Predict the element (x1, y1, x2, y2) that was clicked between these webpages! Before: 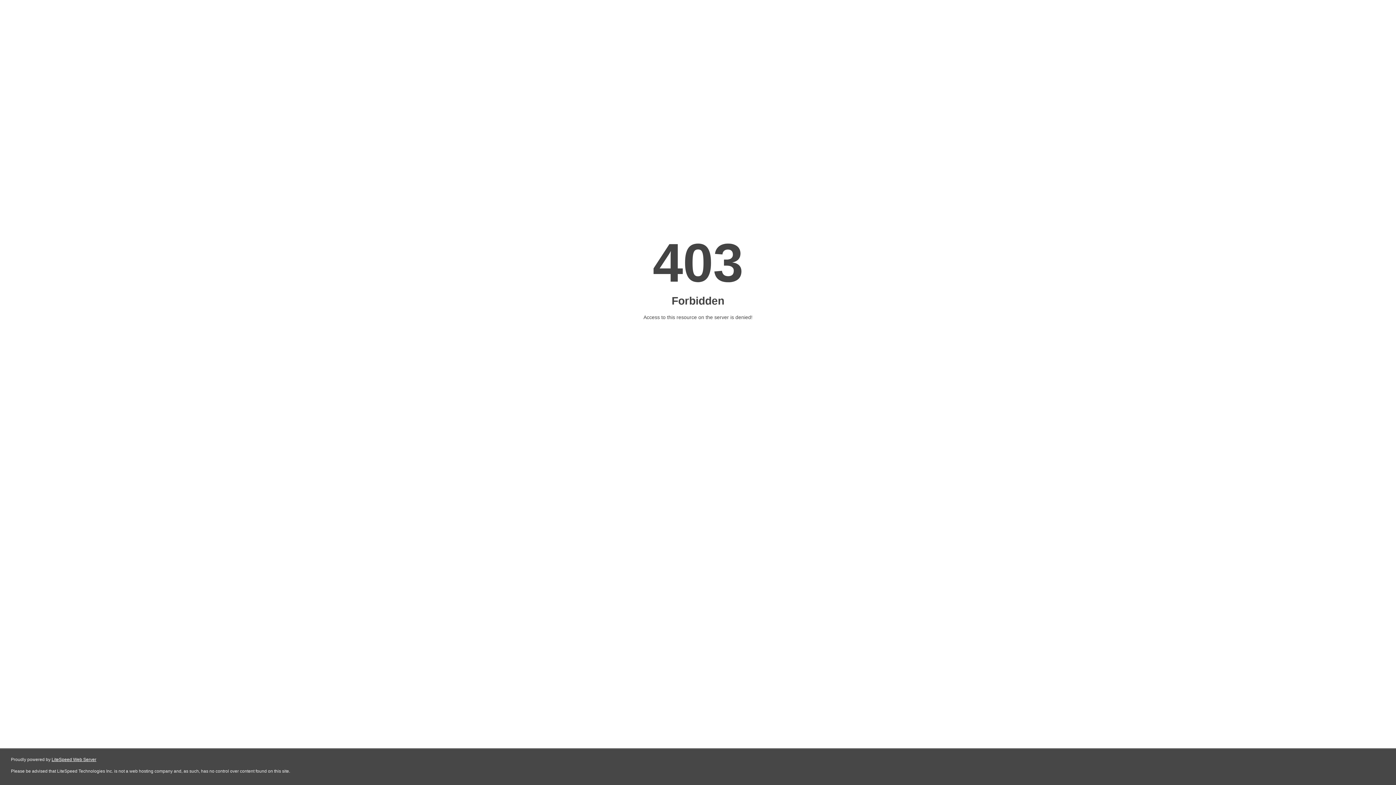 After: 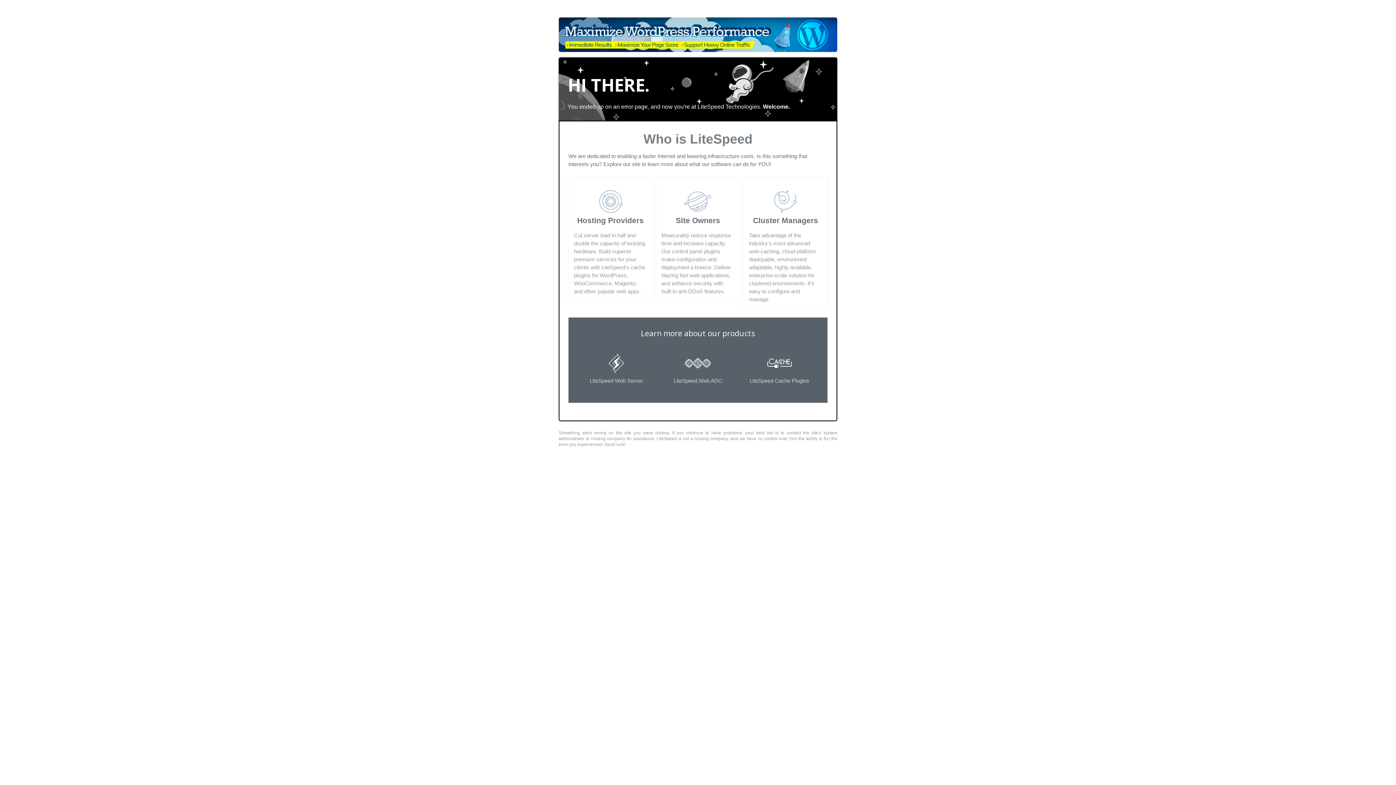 Action: bbox: (51, 757, 96, 762) label: LiteSpeed Web Server